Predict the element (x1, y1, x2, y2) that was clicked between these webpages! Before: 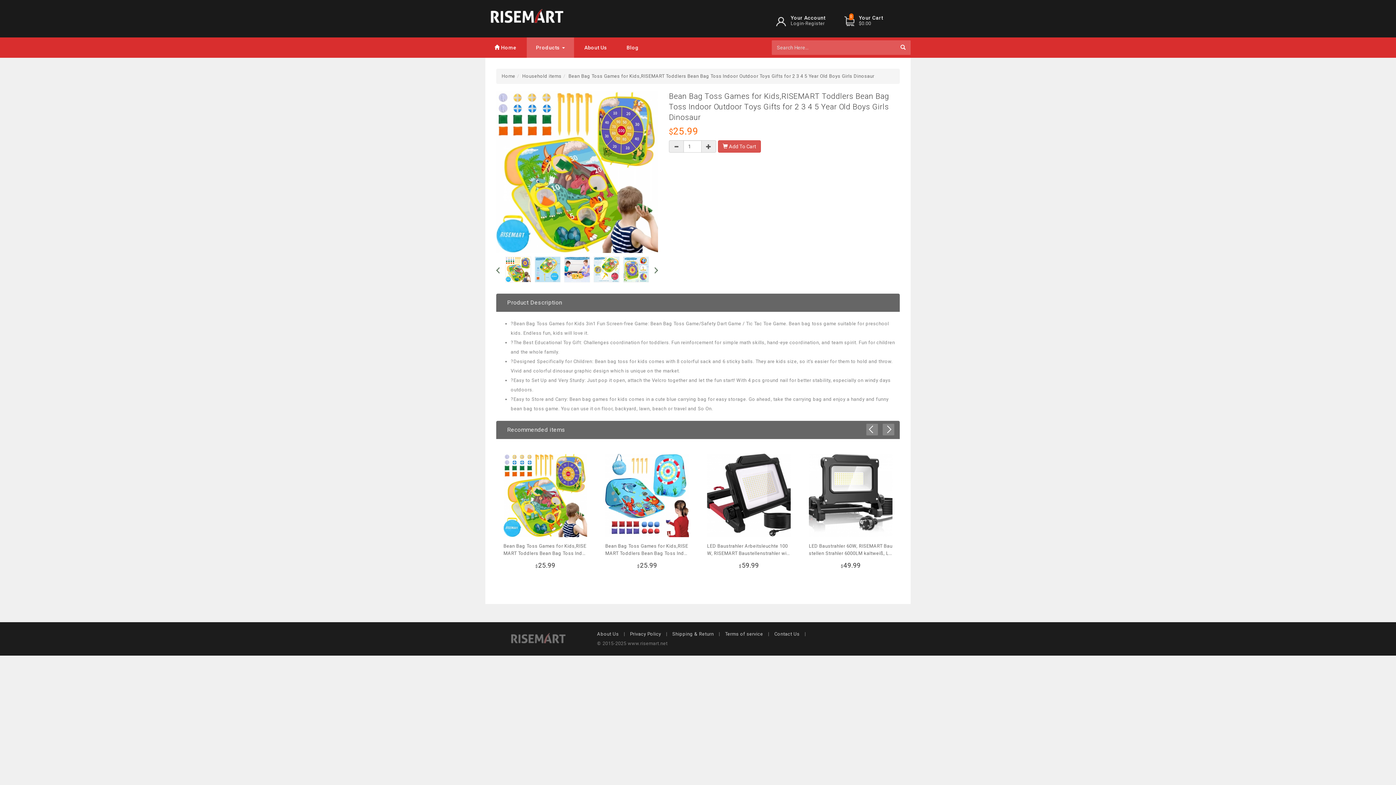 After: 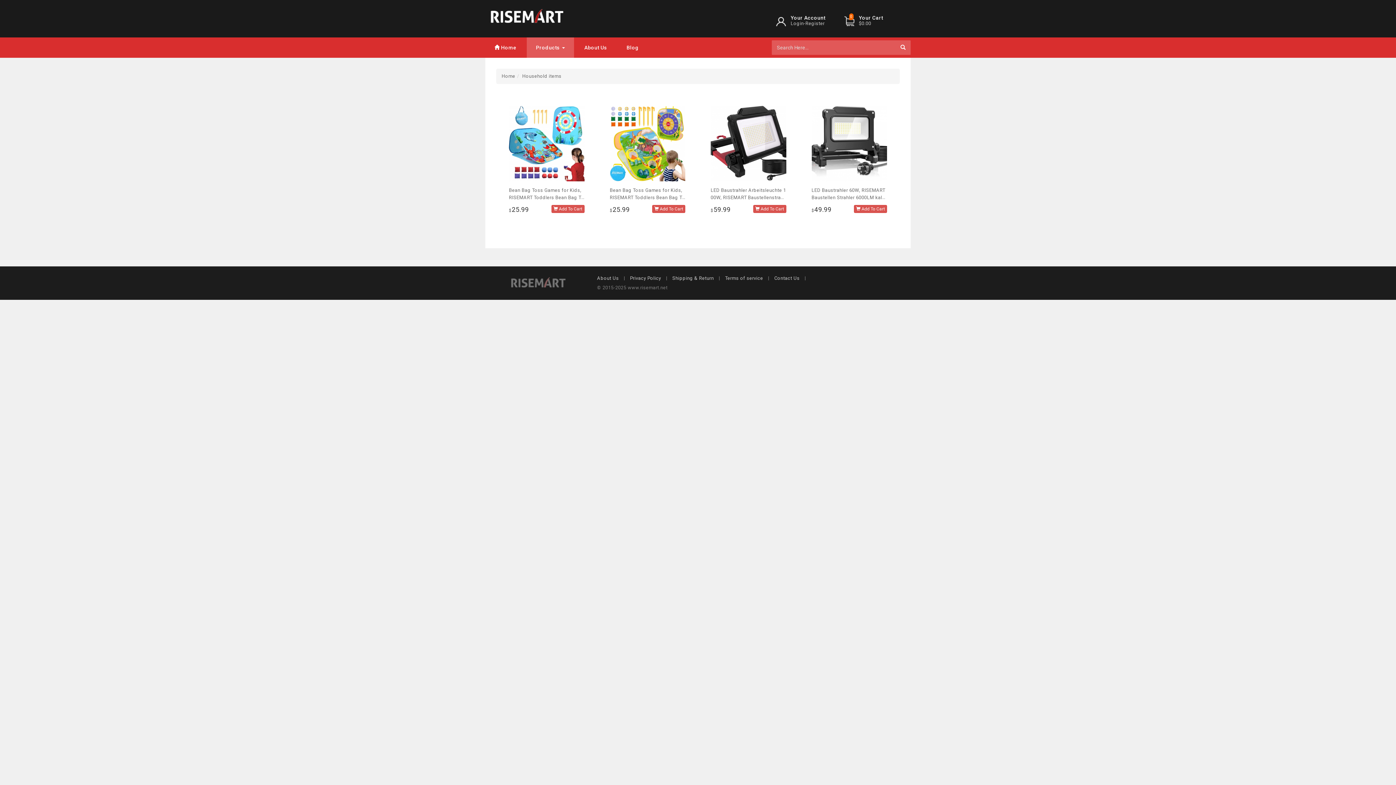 Action: label: Household items bbox: (522, 73, 561, 78)